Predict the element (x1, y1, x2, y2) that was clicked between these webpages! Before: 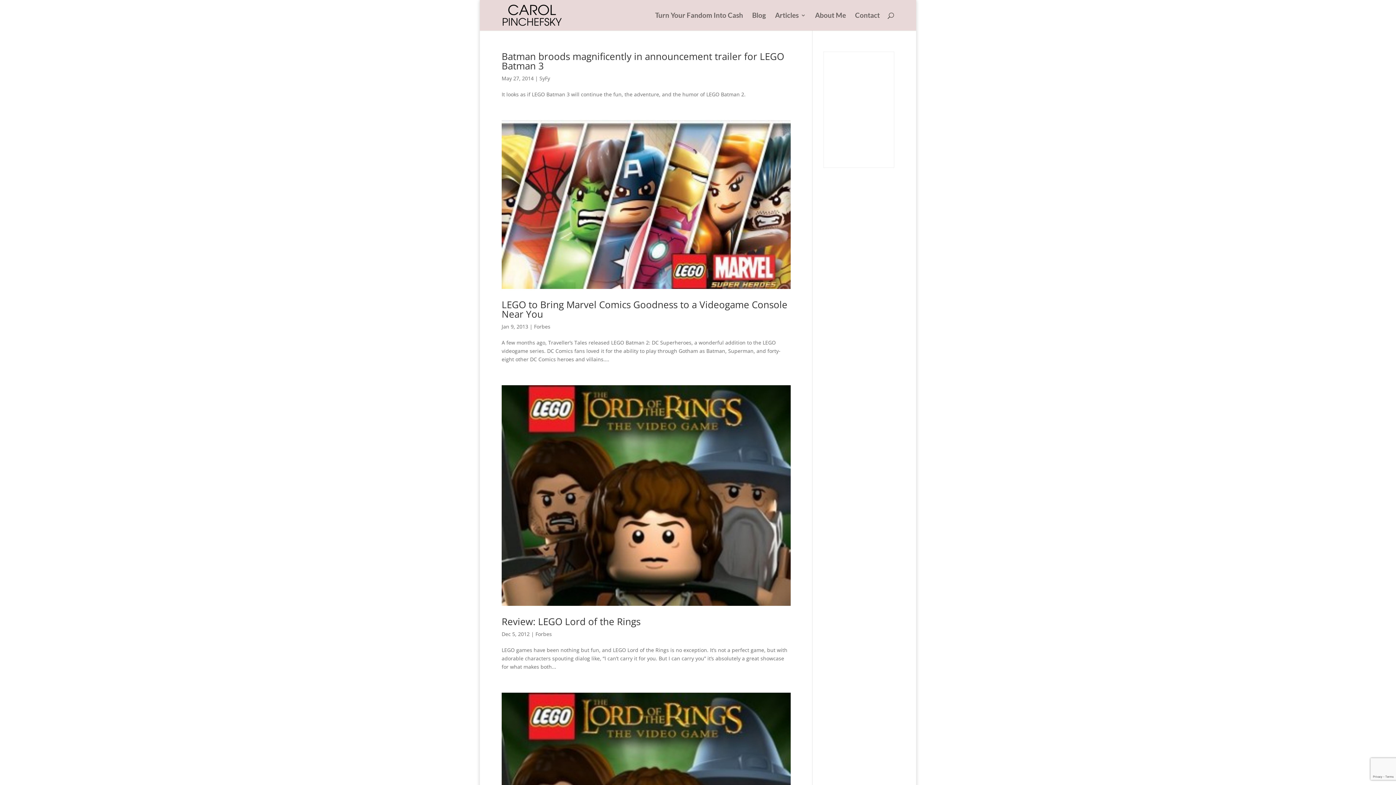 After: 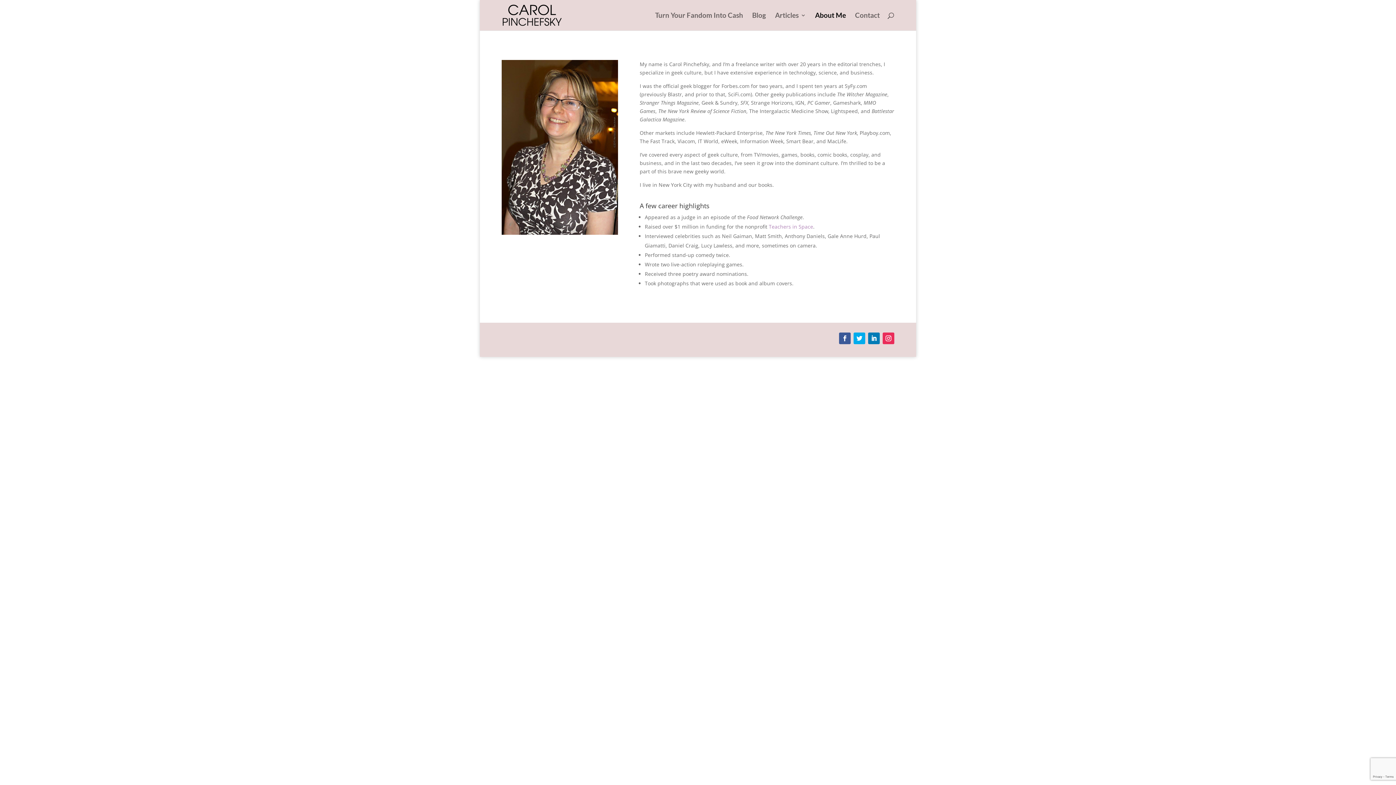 Action: bbox: (815, 12, 846, 30) label: About Me